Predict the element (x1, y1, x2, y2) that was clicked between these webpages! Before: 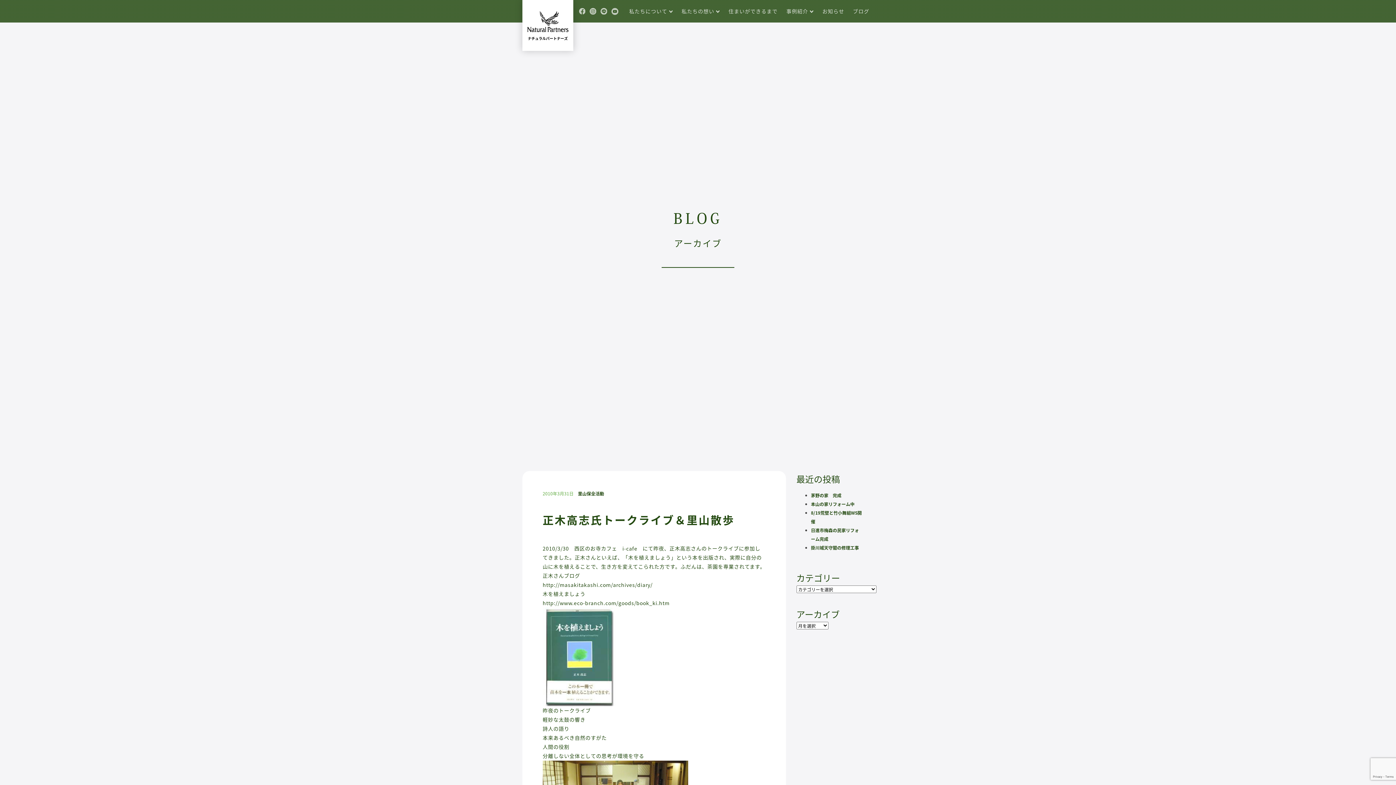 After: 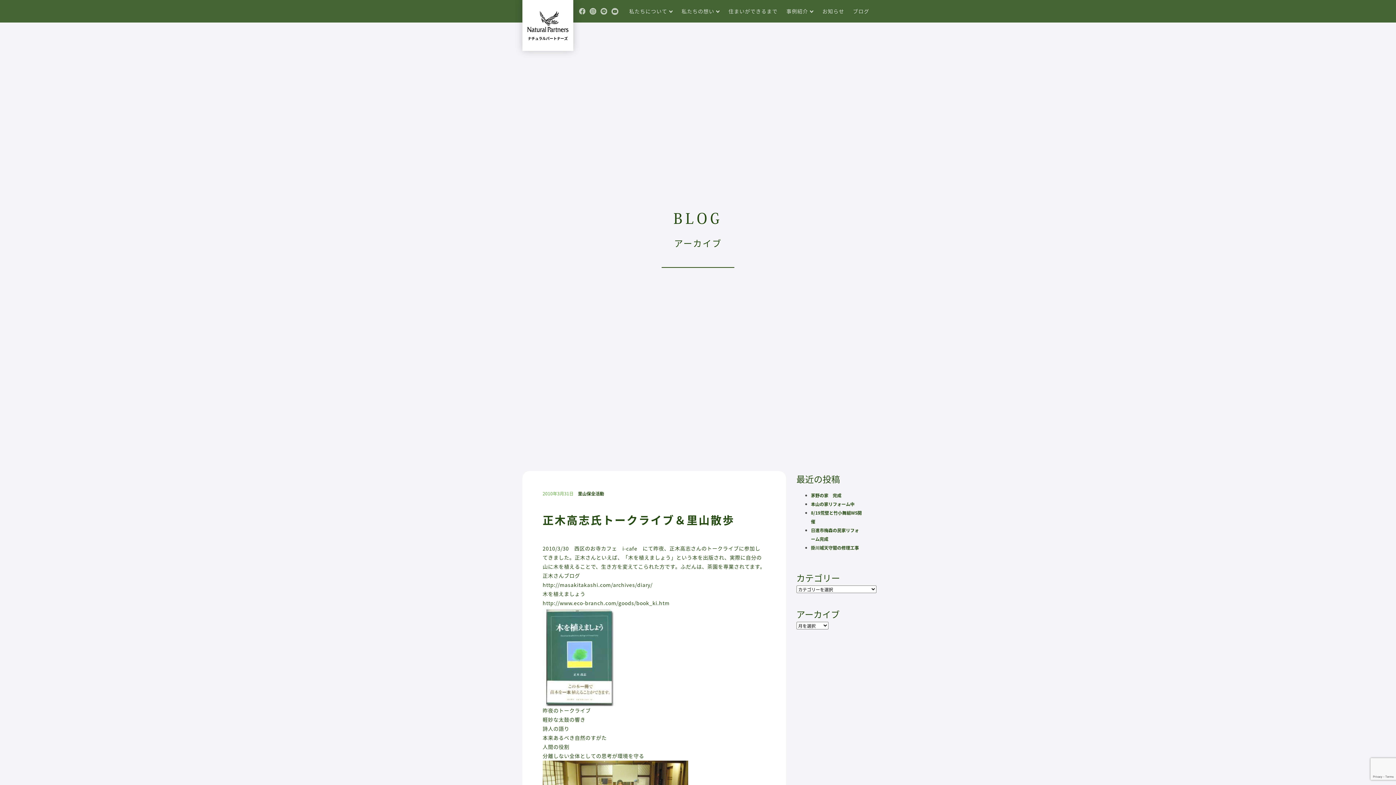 Action: bbox: (542, 762, 688, 768)